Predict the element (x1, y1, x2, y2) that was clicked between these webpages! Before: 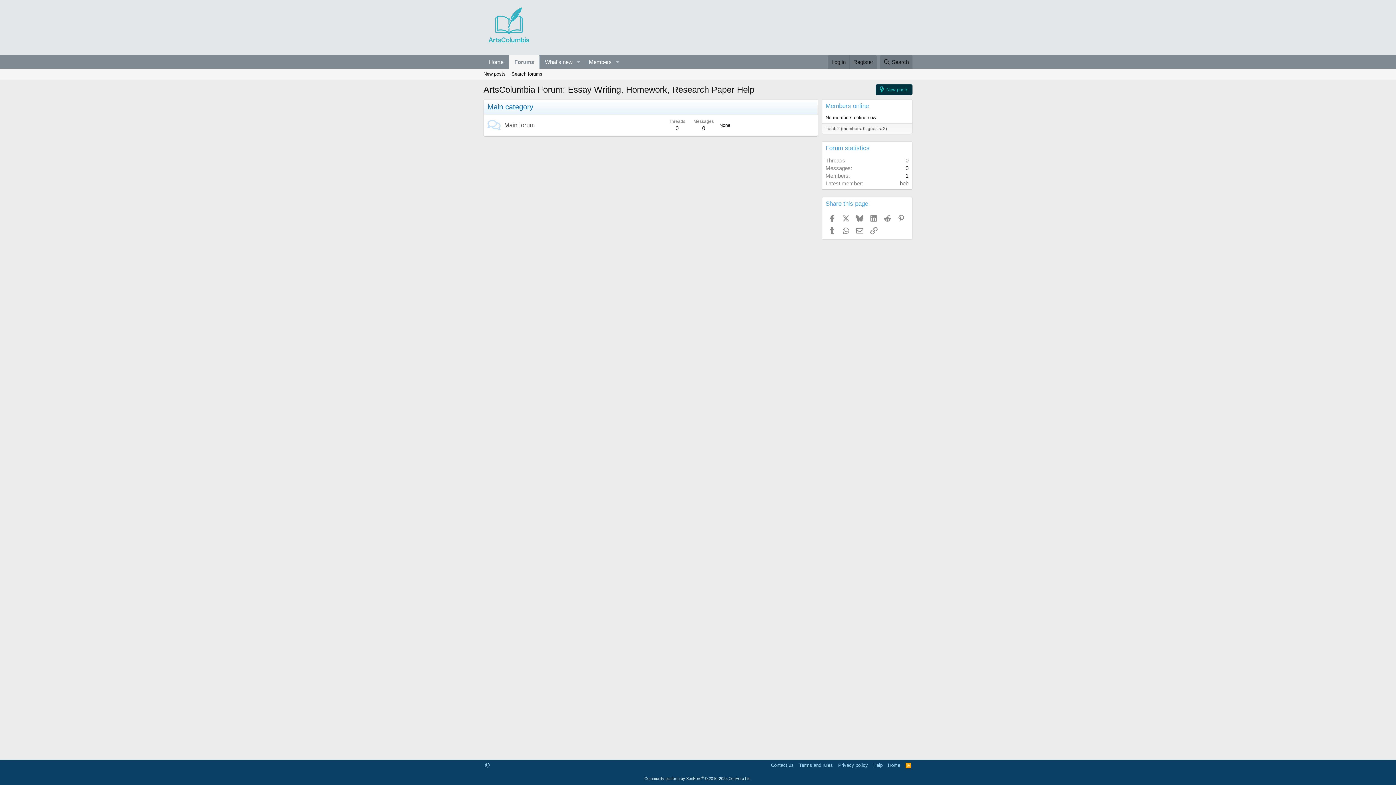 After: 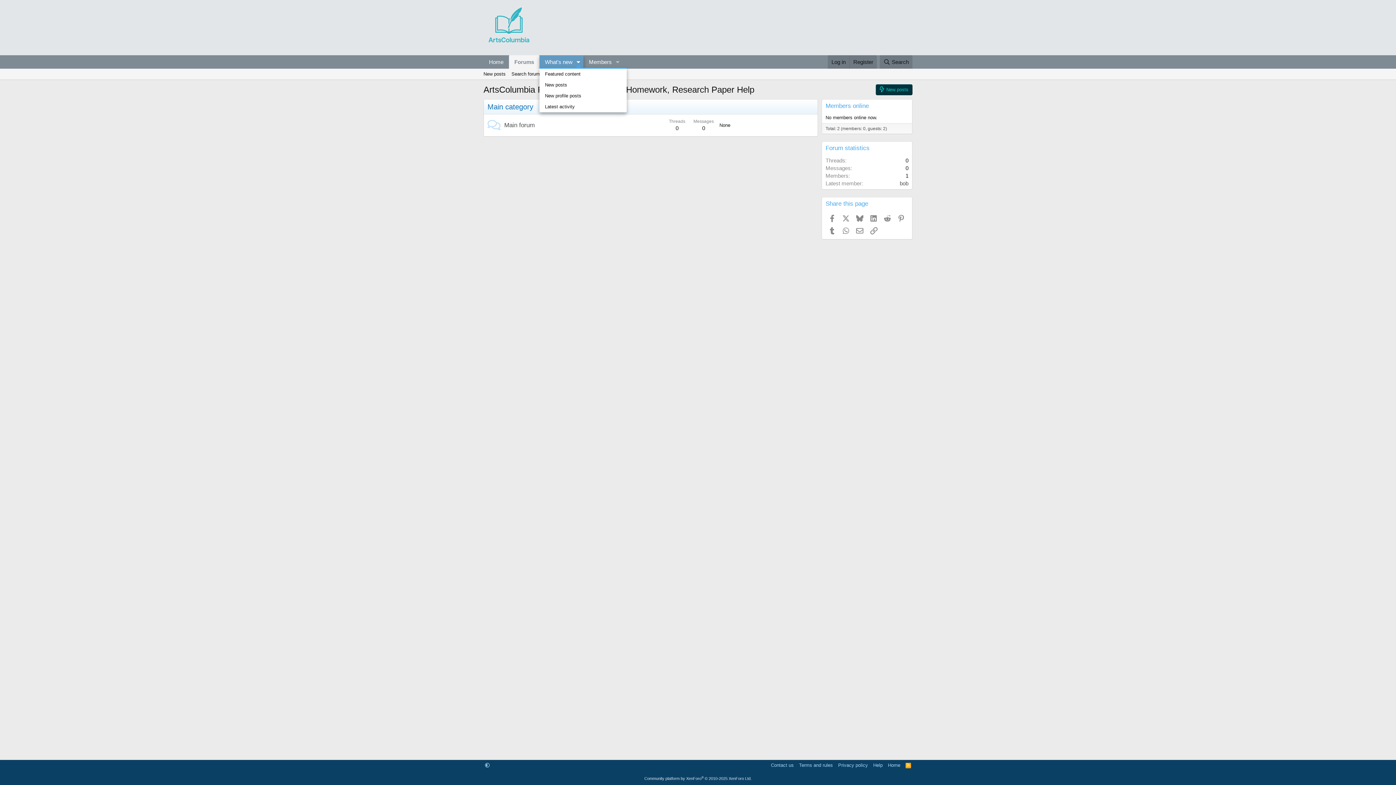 Action: bbox: (573, 55, 583, 68) label: Toggle expanded